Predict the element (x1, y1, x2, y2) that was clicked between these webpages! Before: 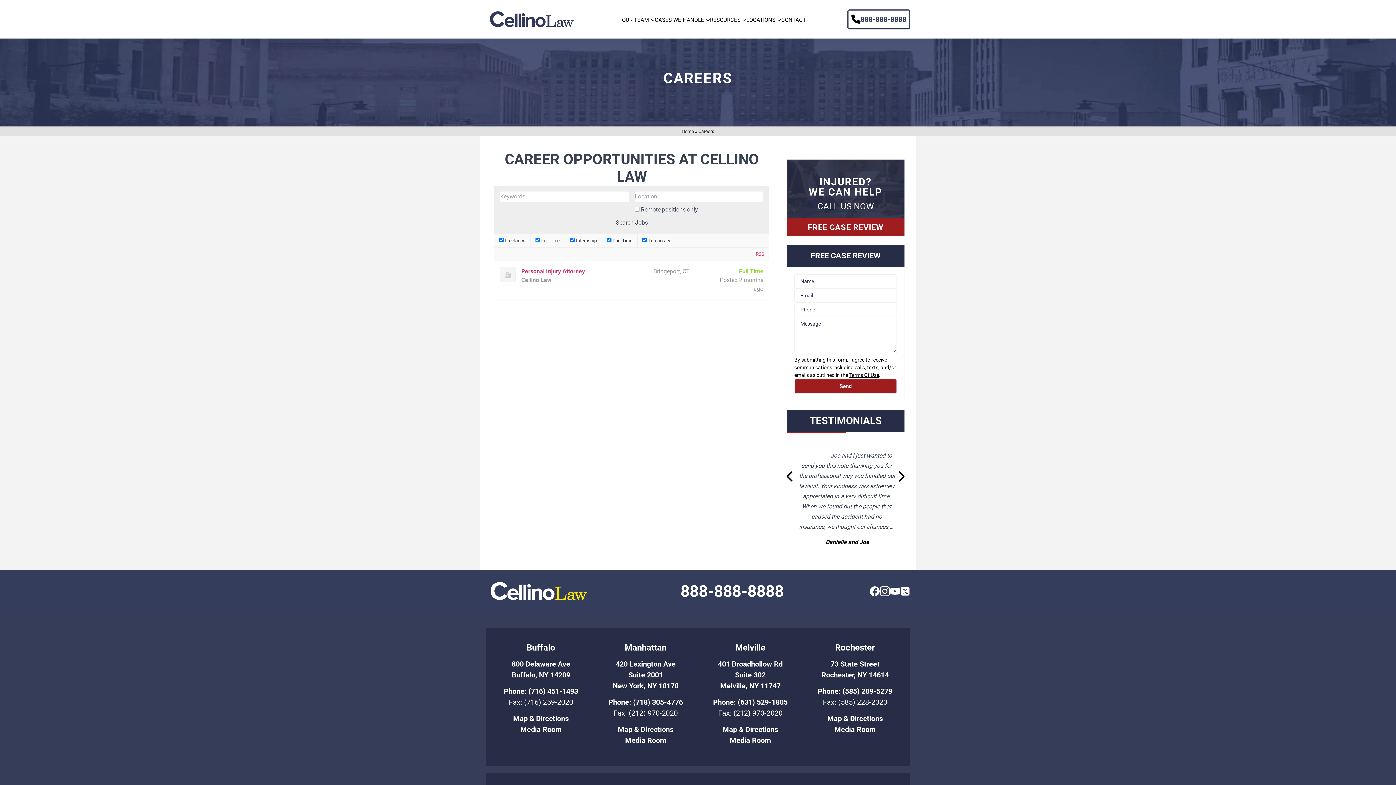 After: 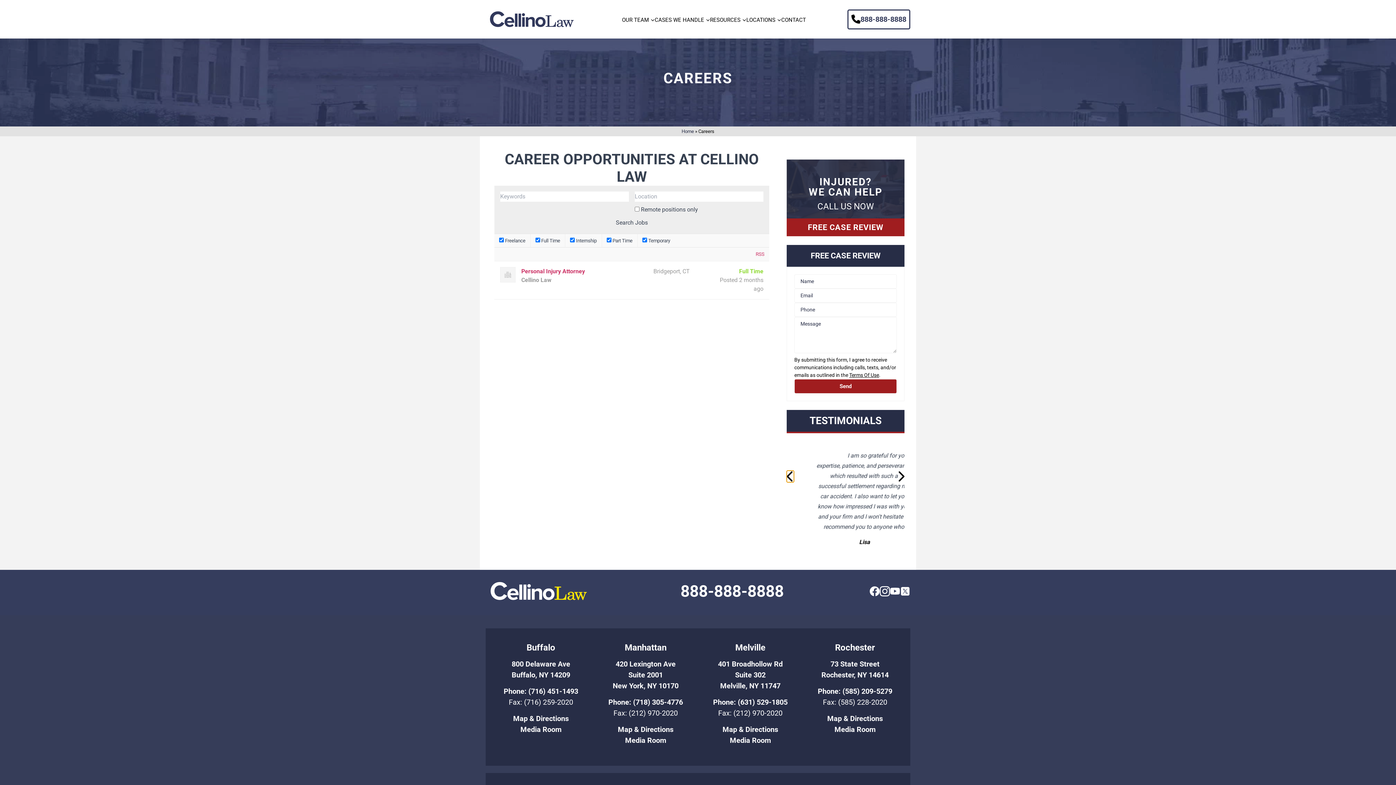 Action: bbox: (786, 470, 794, 482)